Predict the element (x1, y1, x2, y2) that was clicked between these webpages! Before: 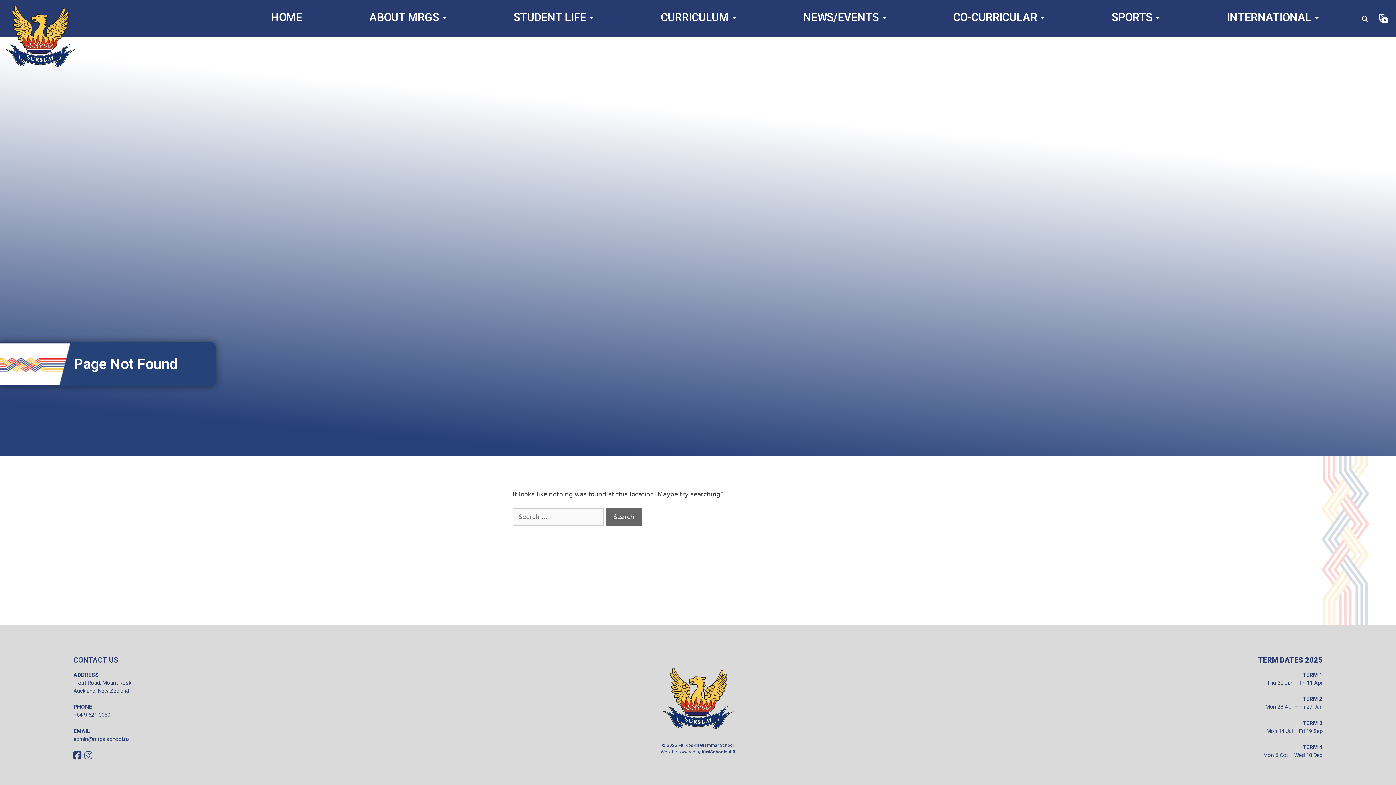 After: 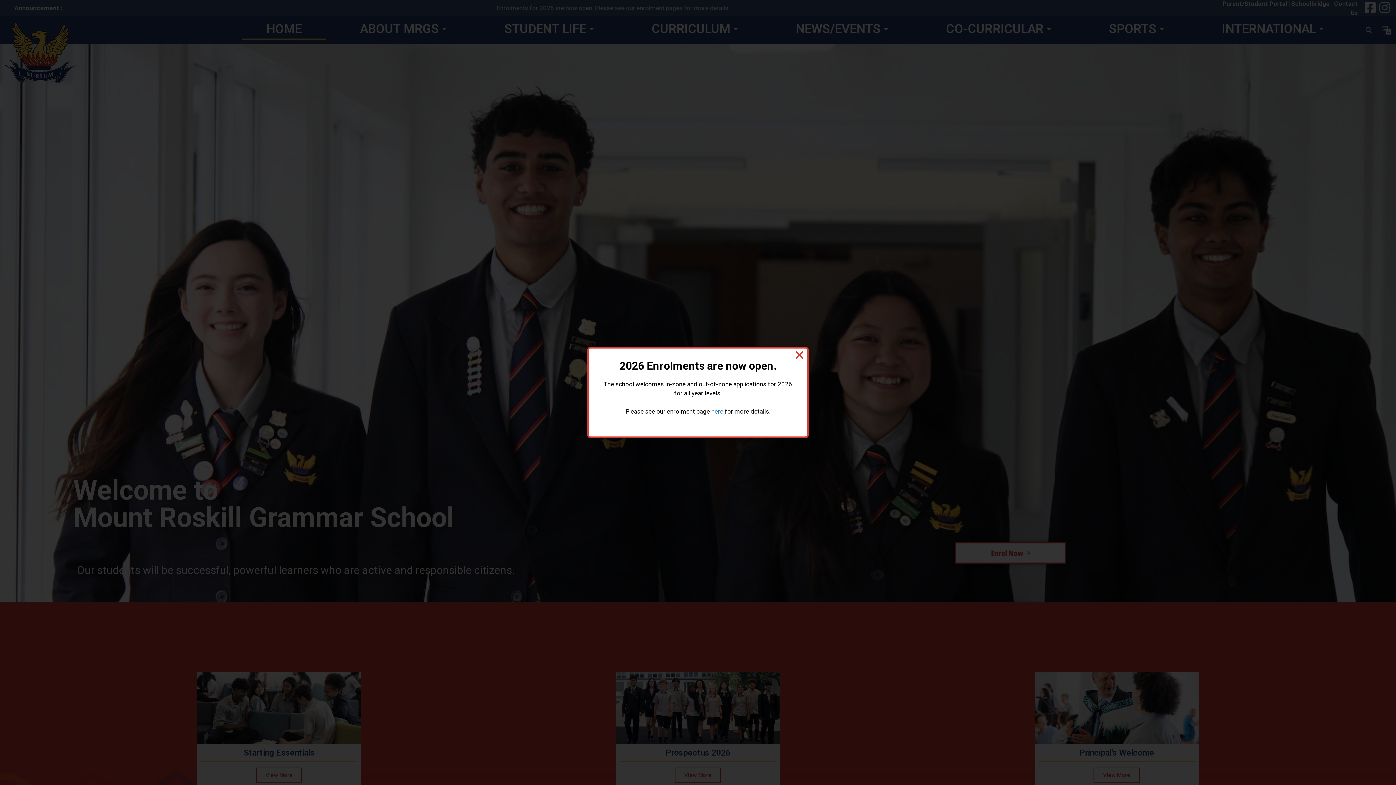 Action: bbox: (3, 0, 76, 72)